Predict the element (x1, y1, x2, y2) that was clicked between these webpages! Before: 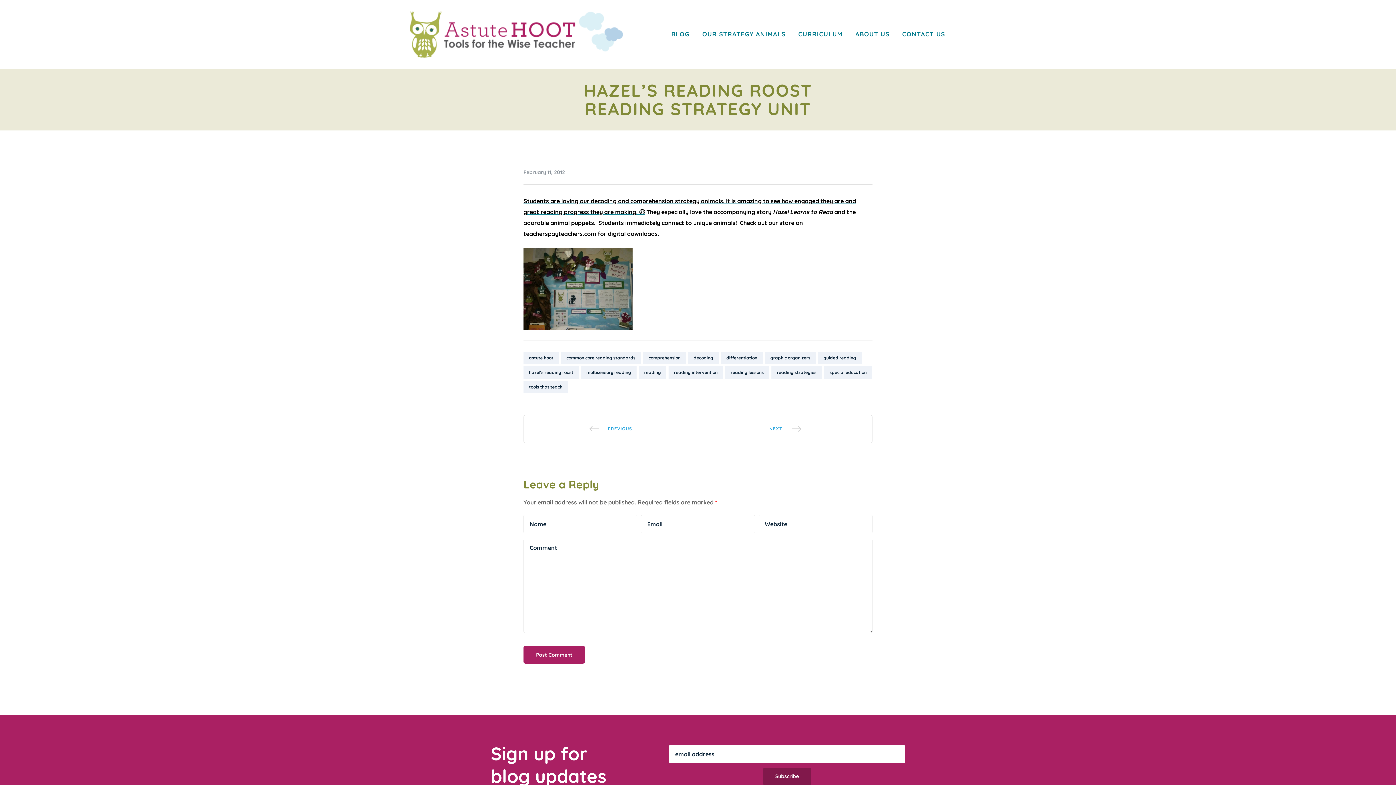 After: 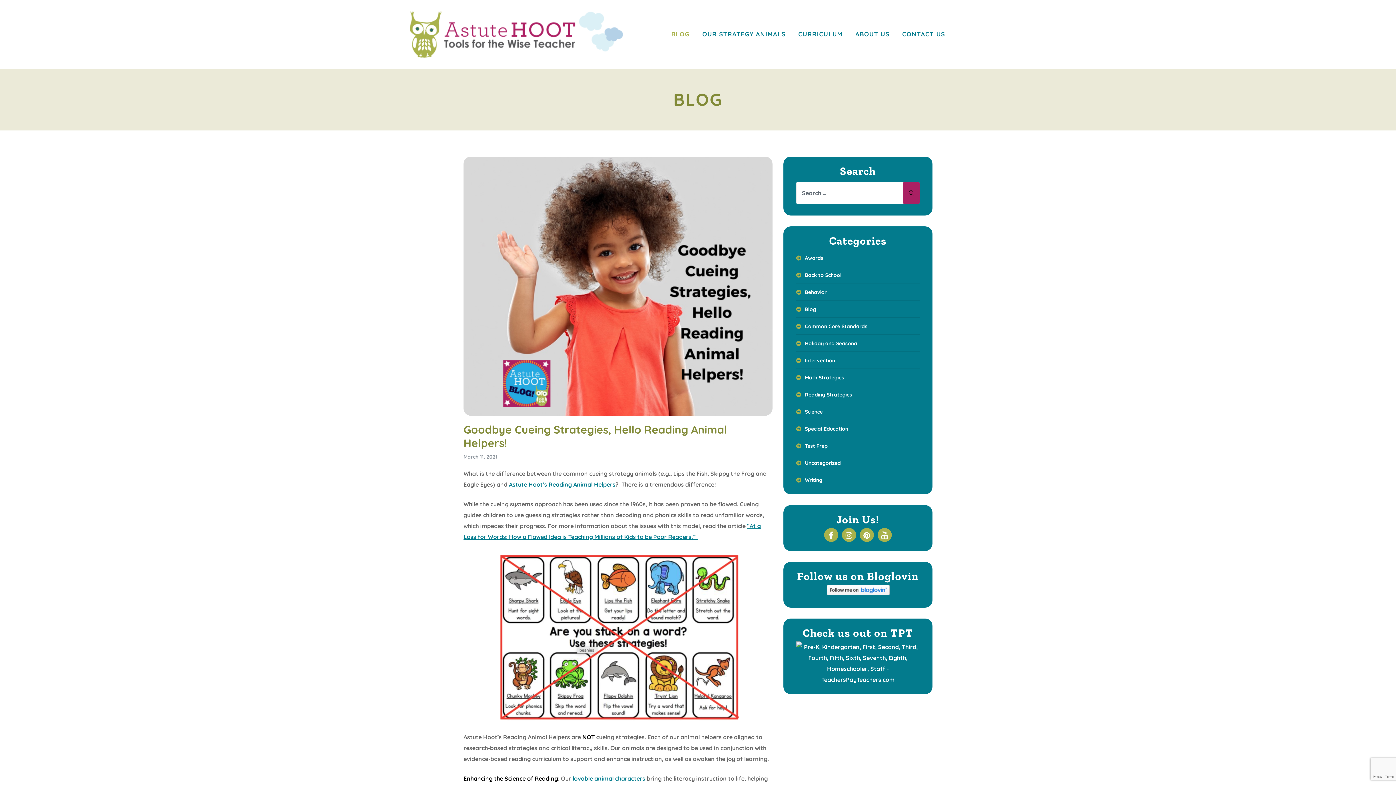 Action: bbox: (671, 27, 689, 41) label: BLOG